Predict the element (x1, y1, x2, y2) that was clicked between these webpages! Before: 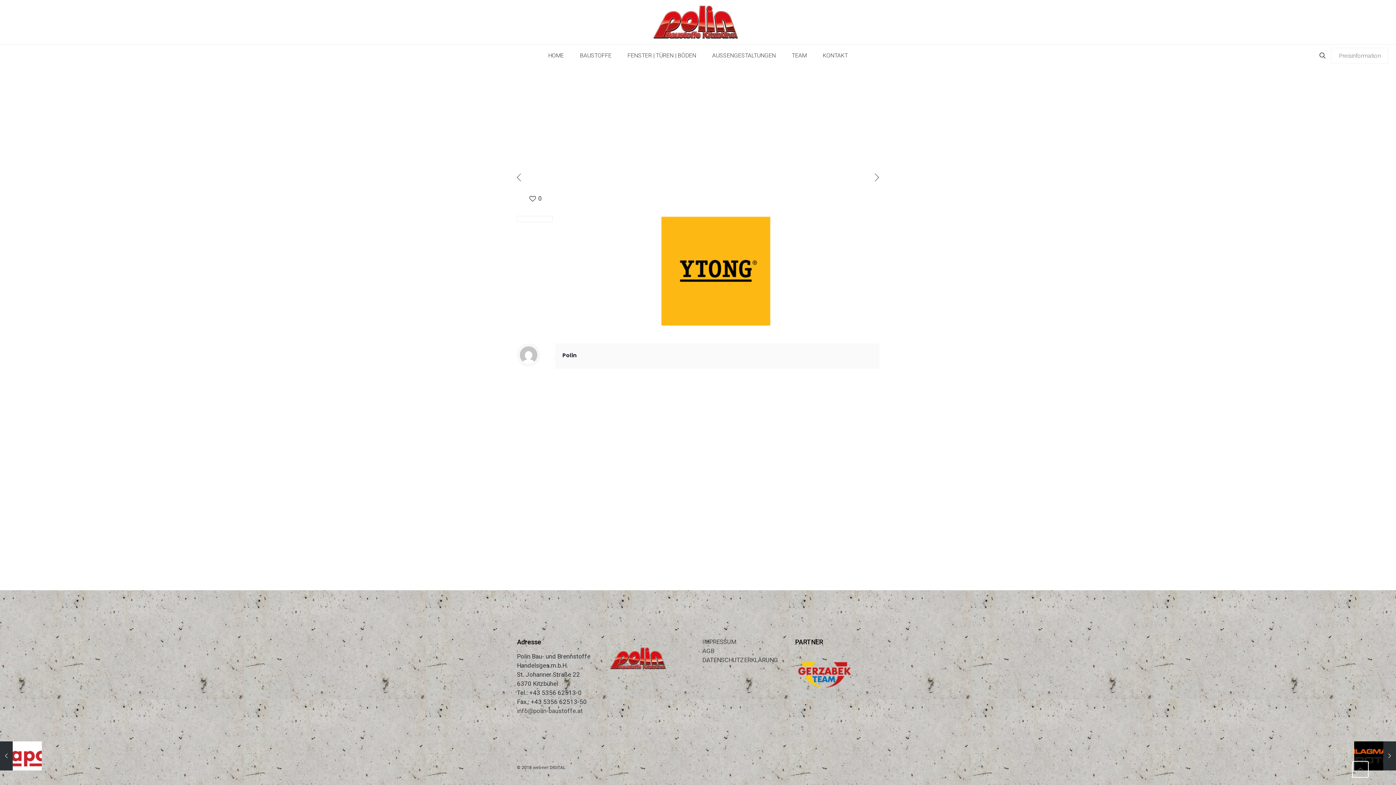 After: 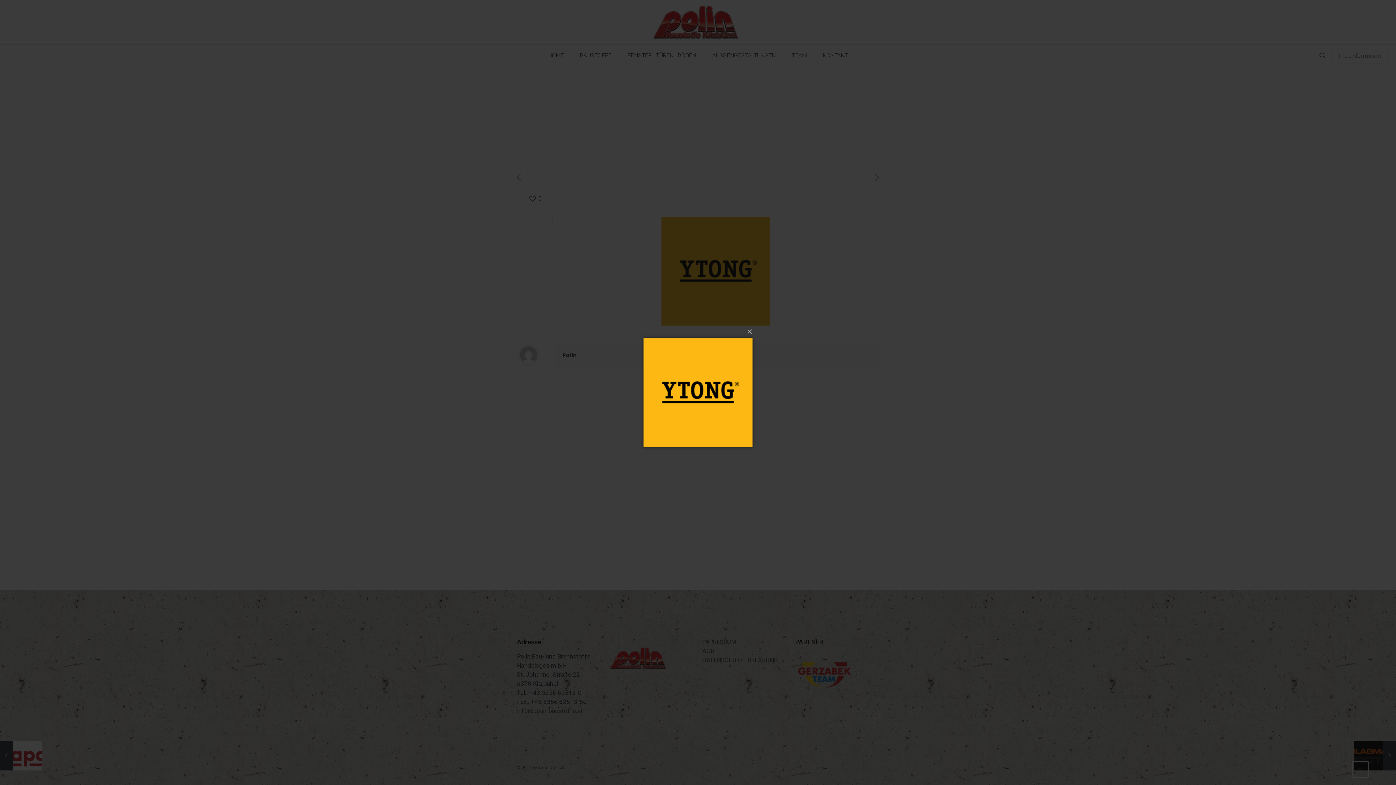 Action: bbox: (705, 260, 726, 282)